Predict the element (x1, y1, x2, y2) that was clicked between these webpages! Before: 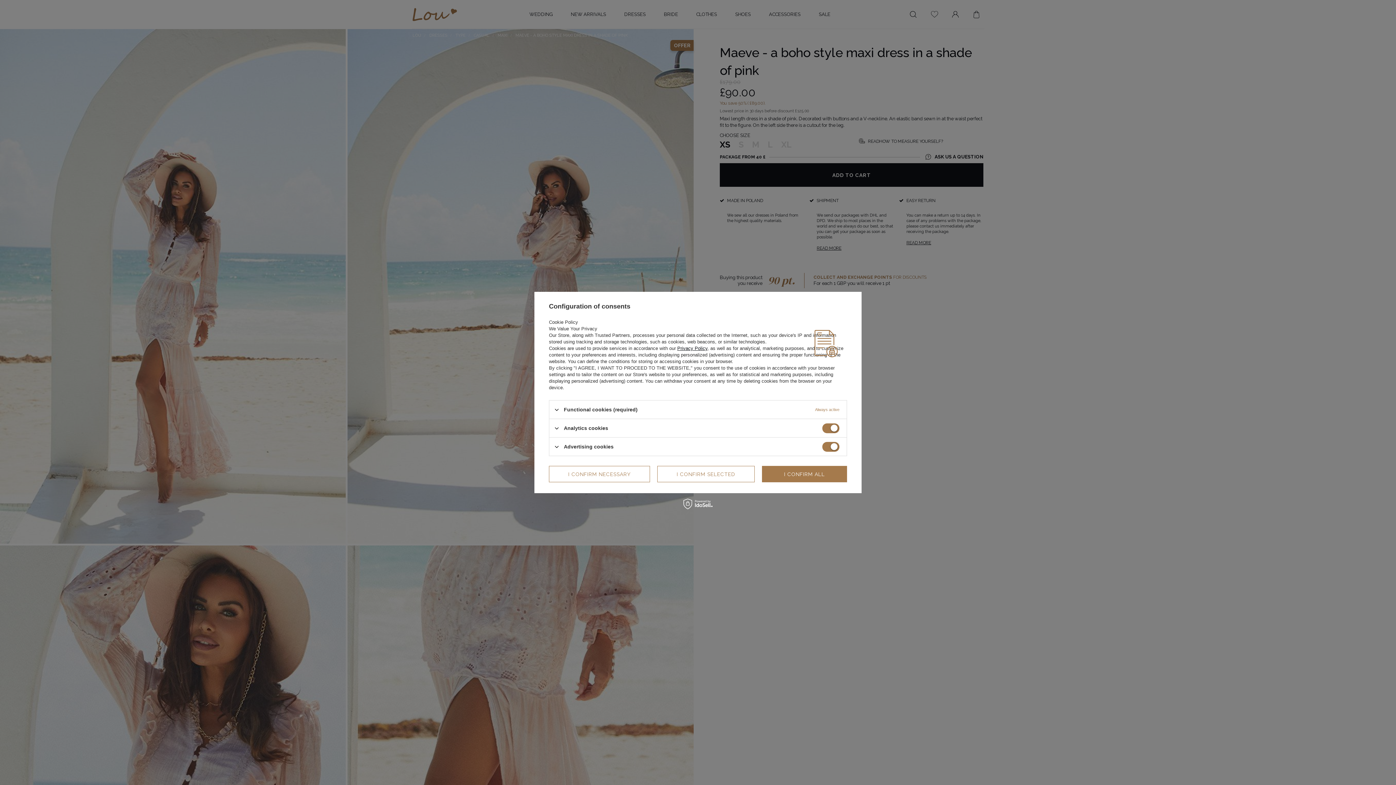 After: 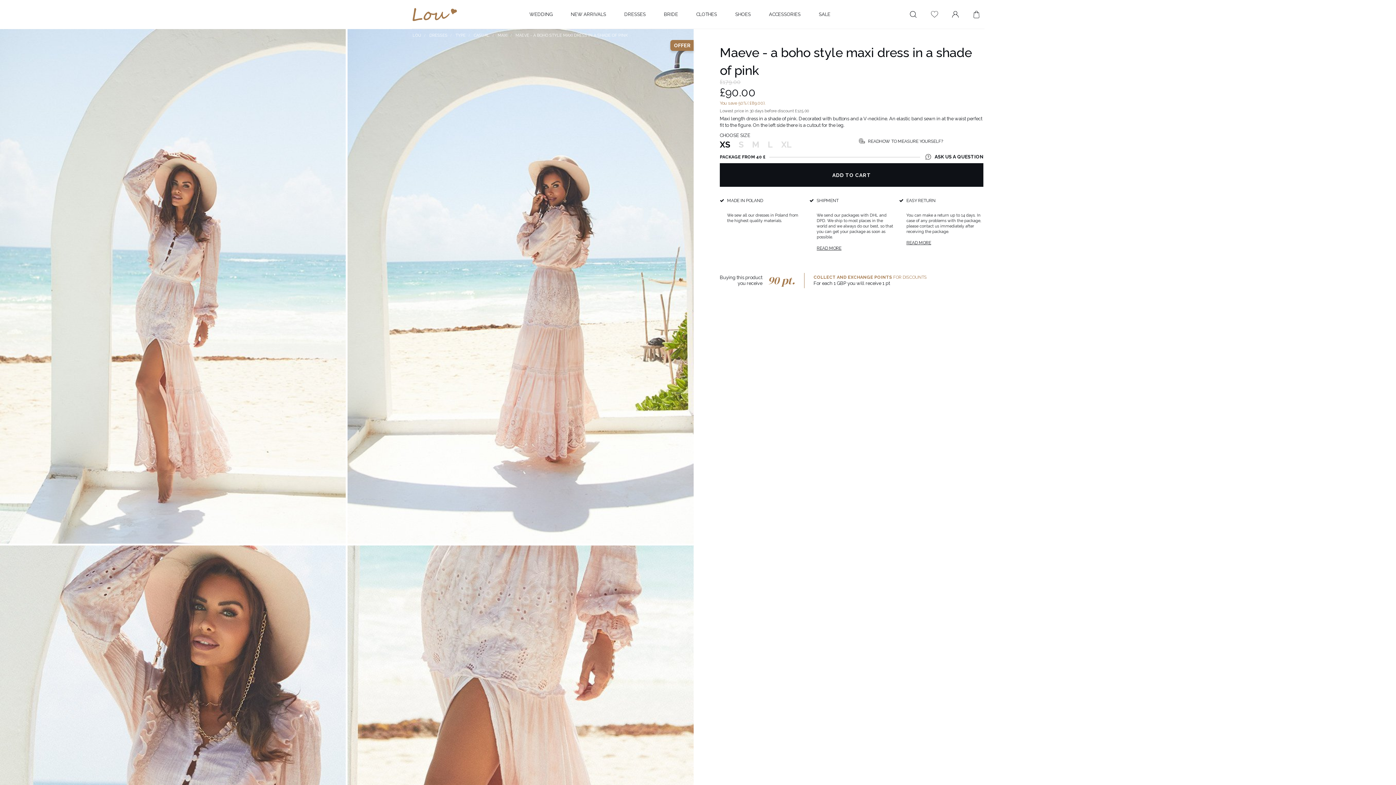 Action: bbox: (762, 466, 847, 482) label: I CONFIRM ALL